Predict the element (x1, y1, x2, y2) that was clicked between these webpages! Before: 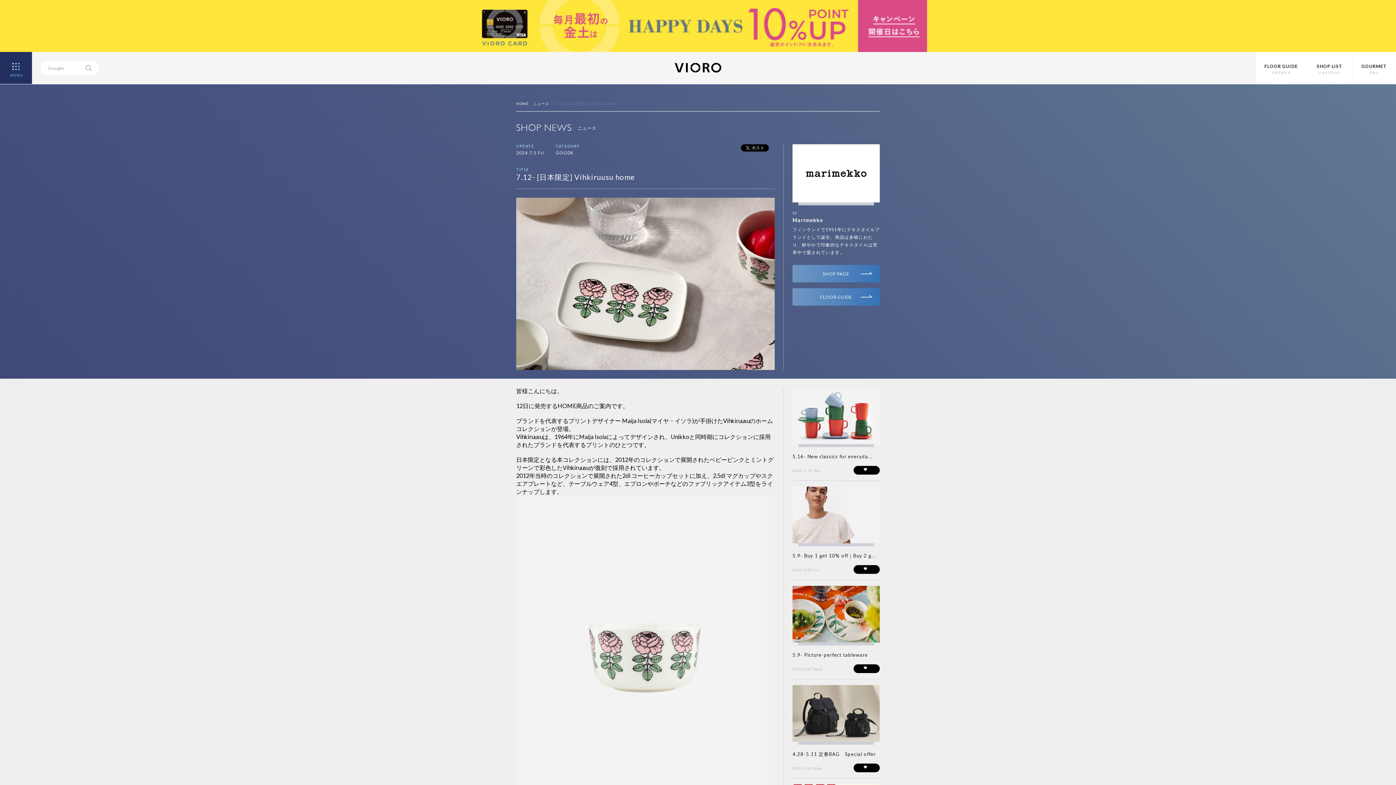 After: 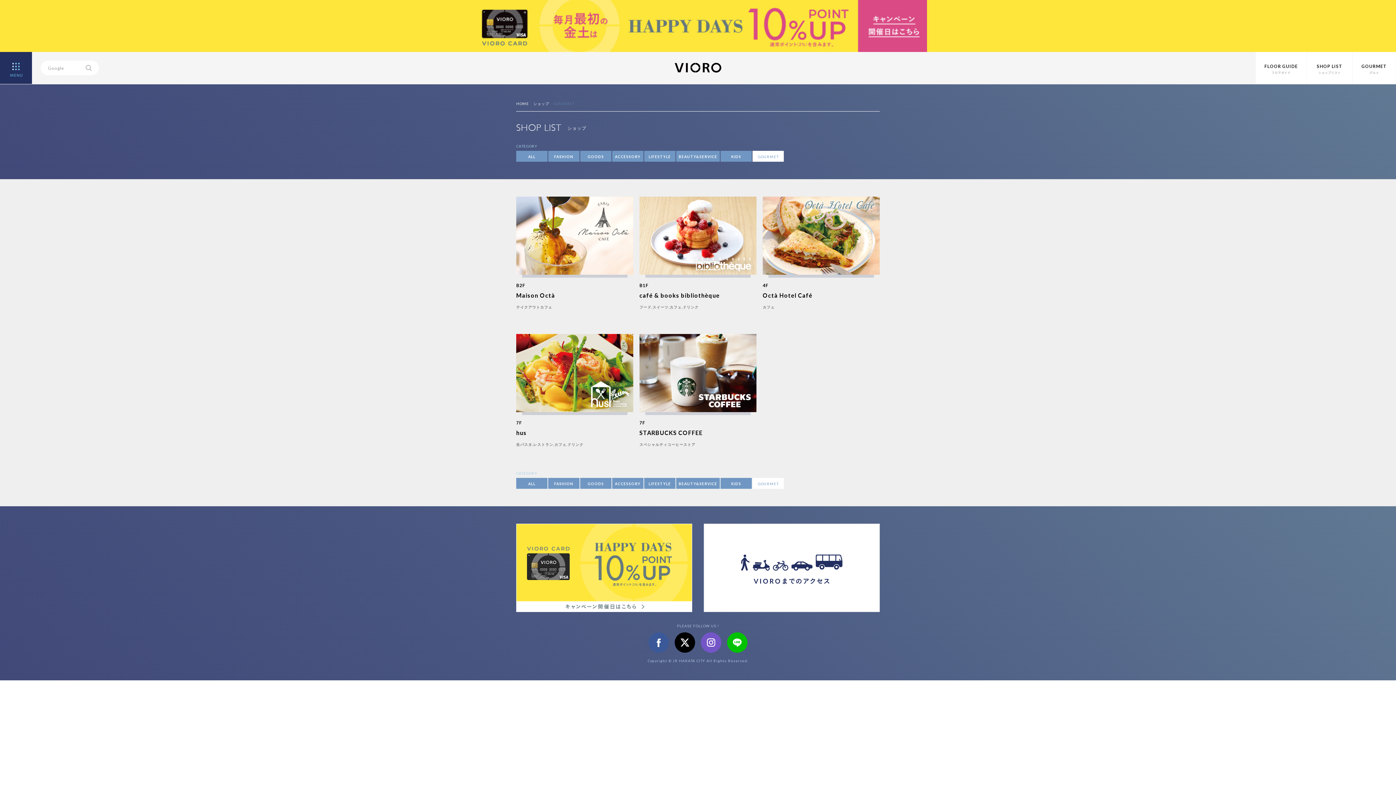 Action: bbox: (1353, 52, 1396, 84) label: GOURMET
グルメ